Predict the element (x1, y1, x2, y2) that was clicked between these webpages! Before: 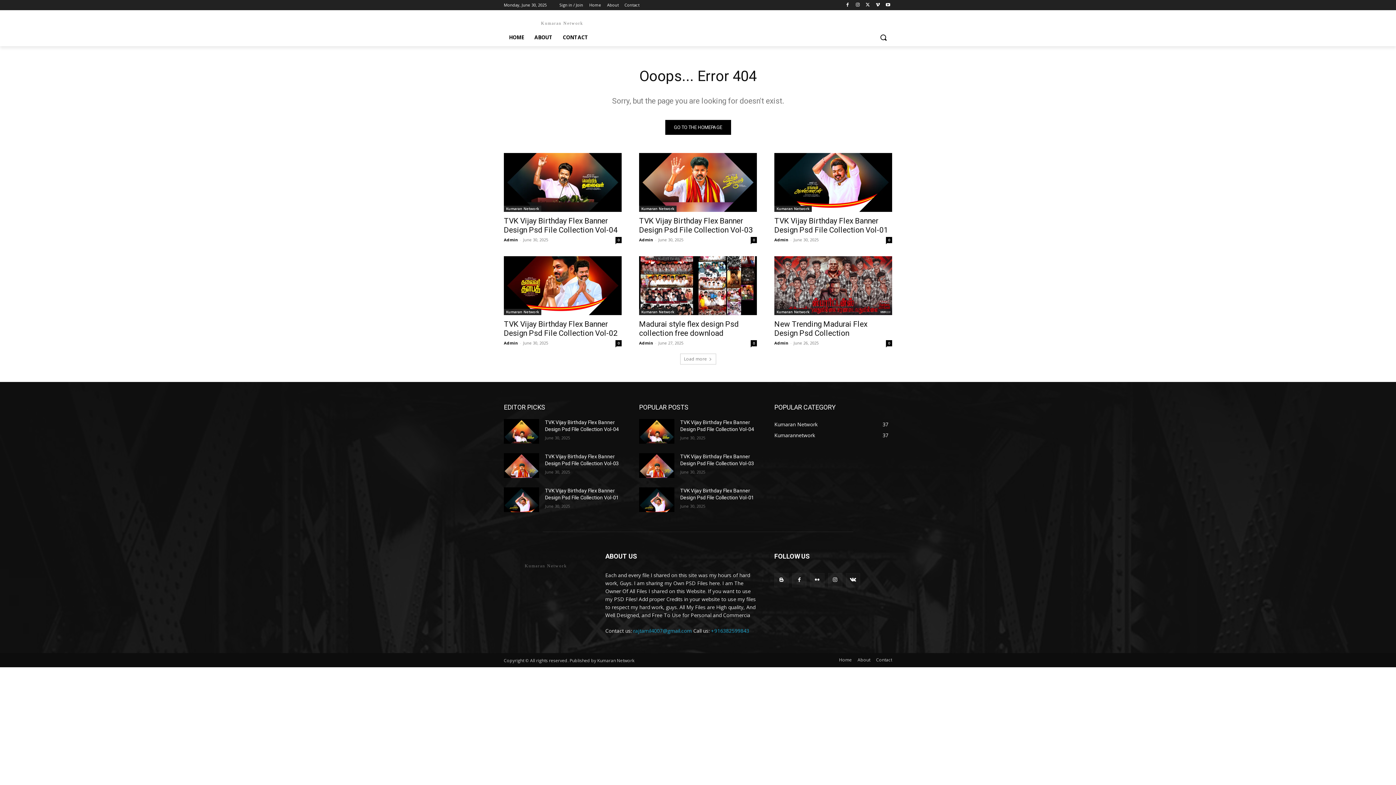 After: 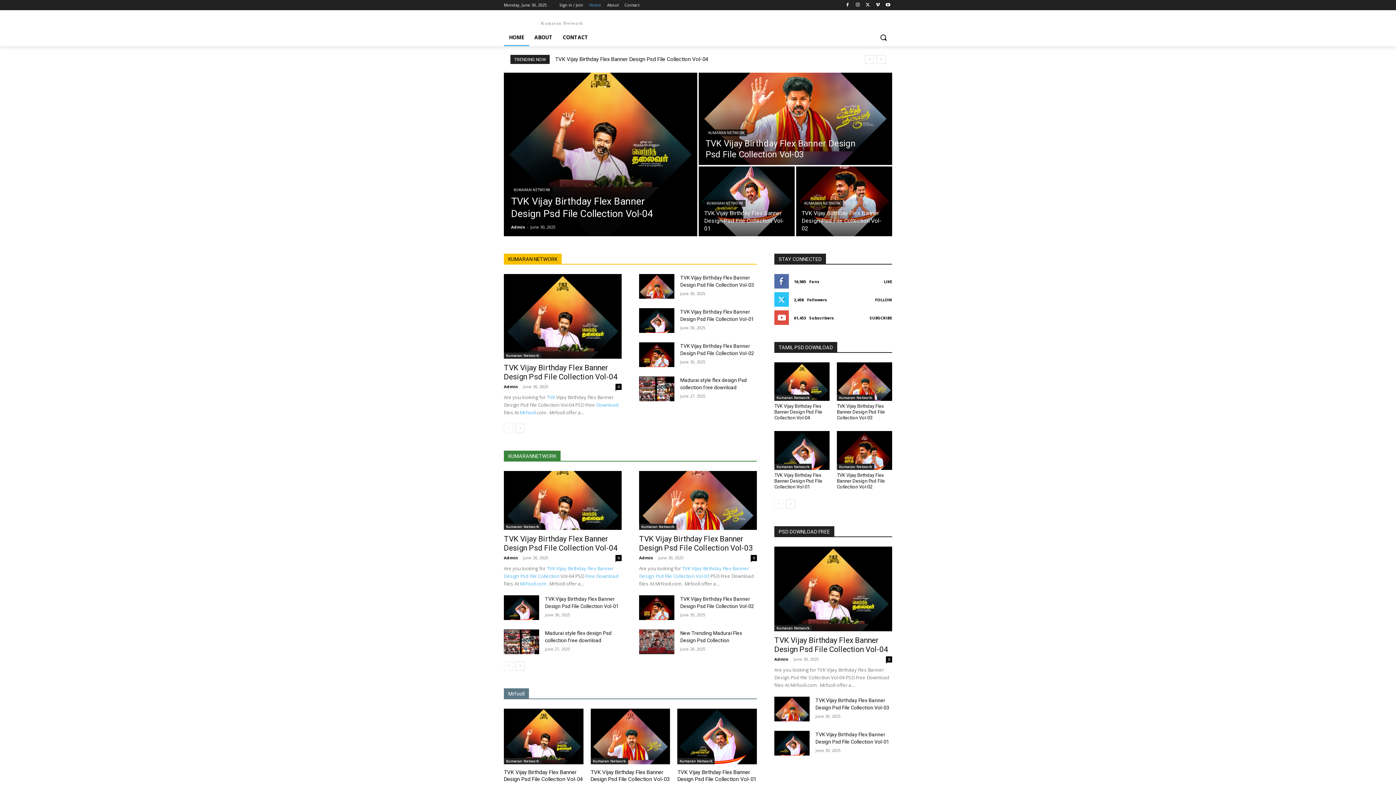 Action: bbox: (504, 563, 588, 568) label: Kumaran Network